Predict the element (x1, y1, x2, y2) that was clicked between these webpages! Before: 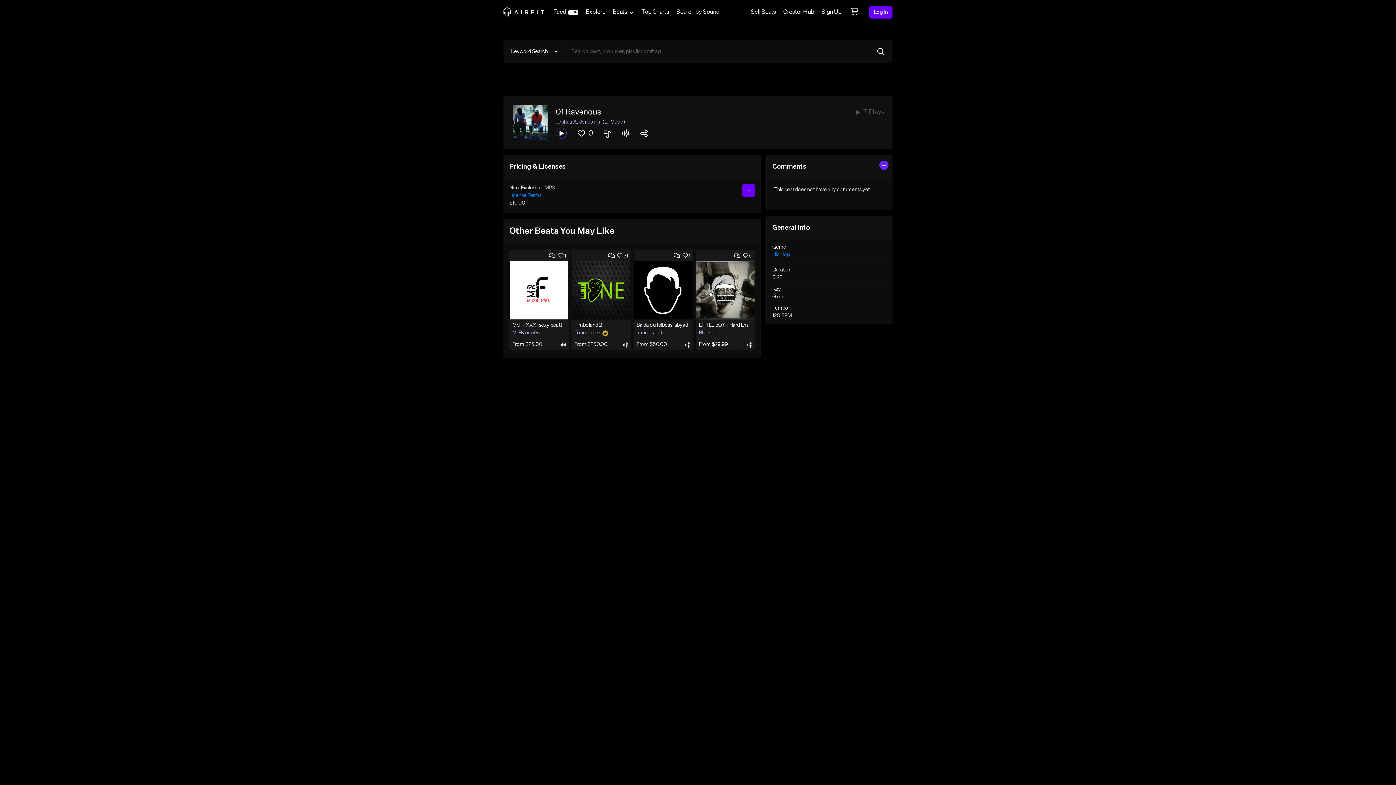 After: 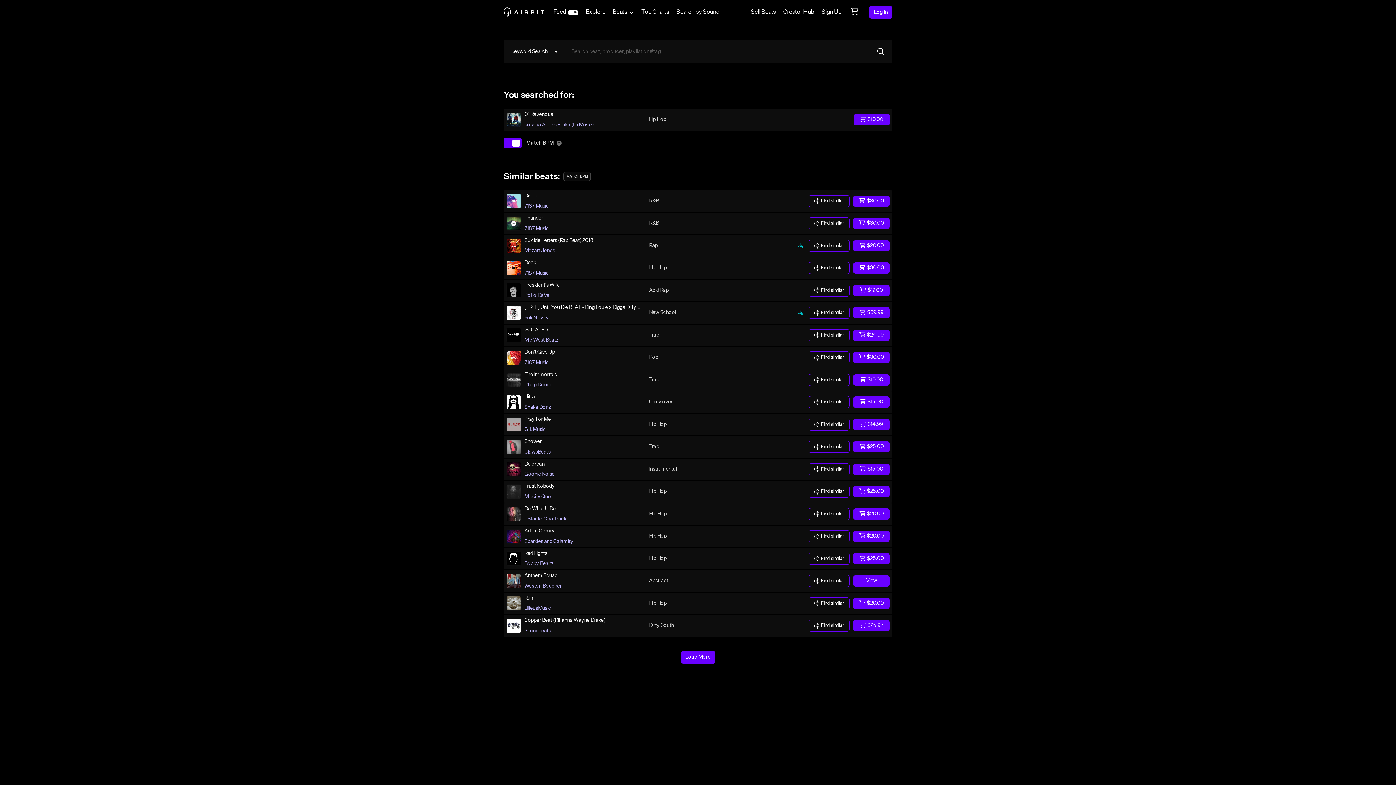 Action: bbox: (619, 129, 625, 137)